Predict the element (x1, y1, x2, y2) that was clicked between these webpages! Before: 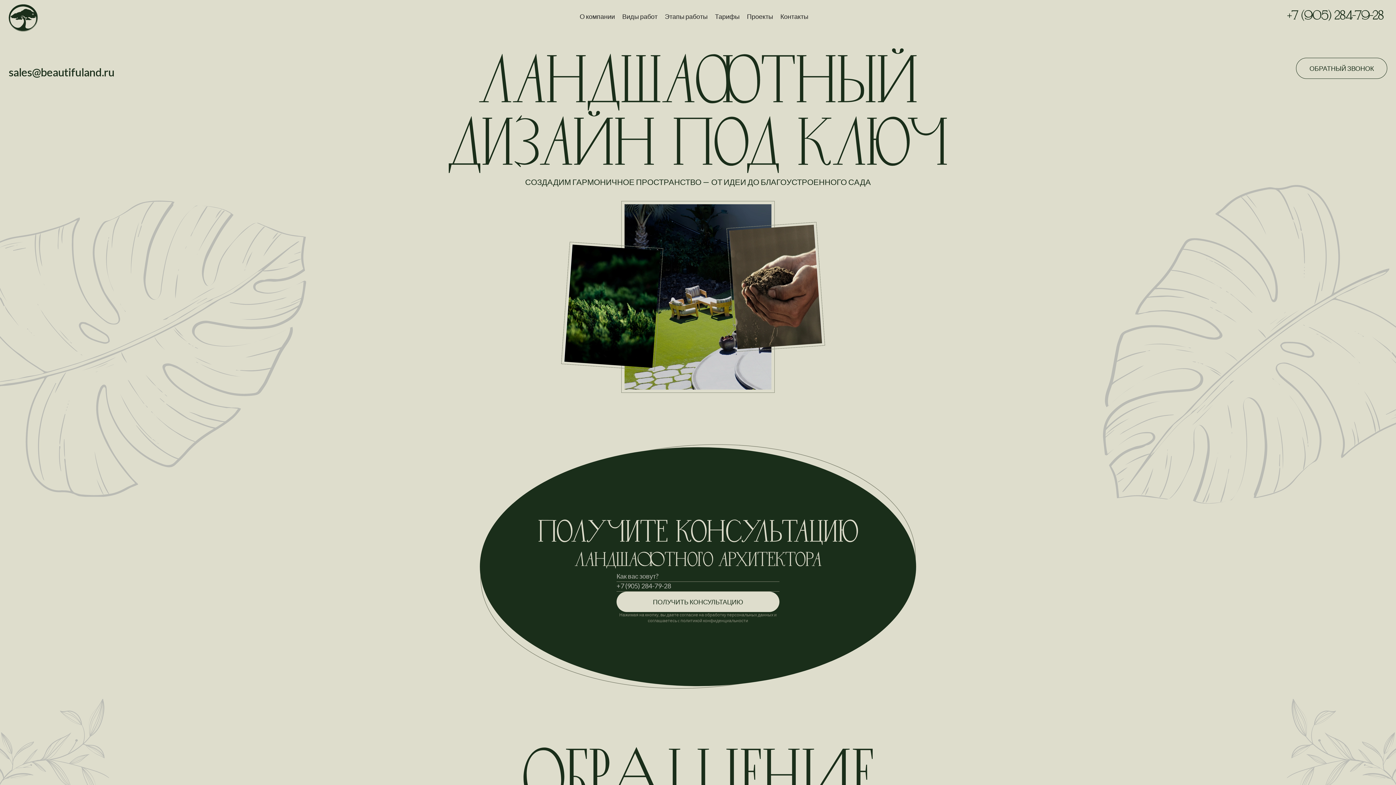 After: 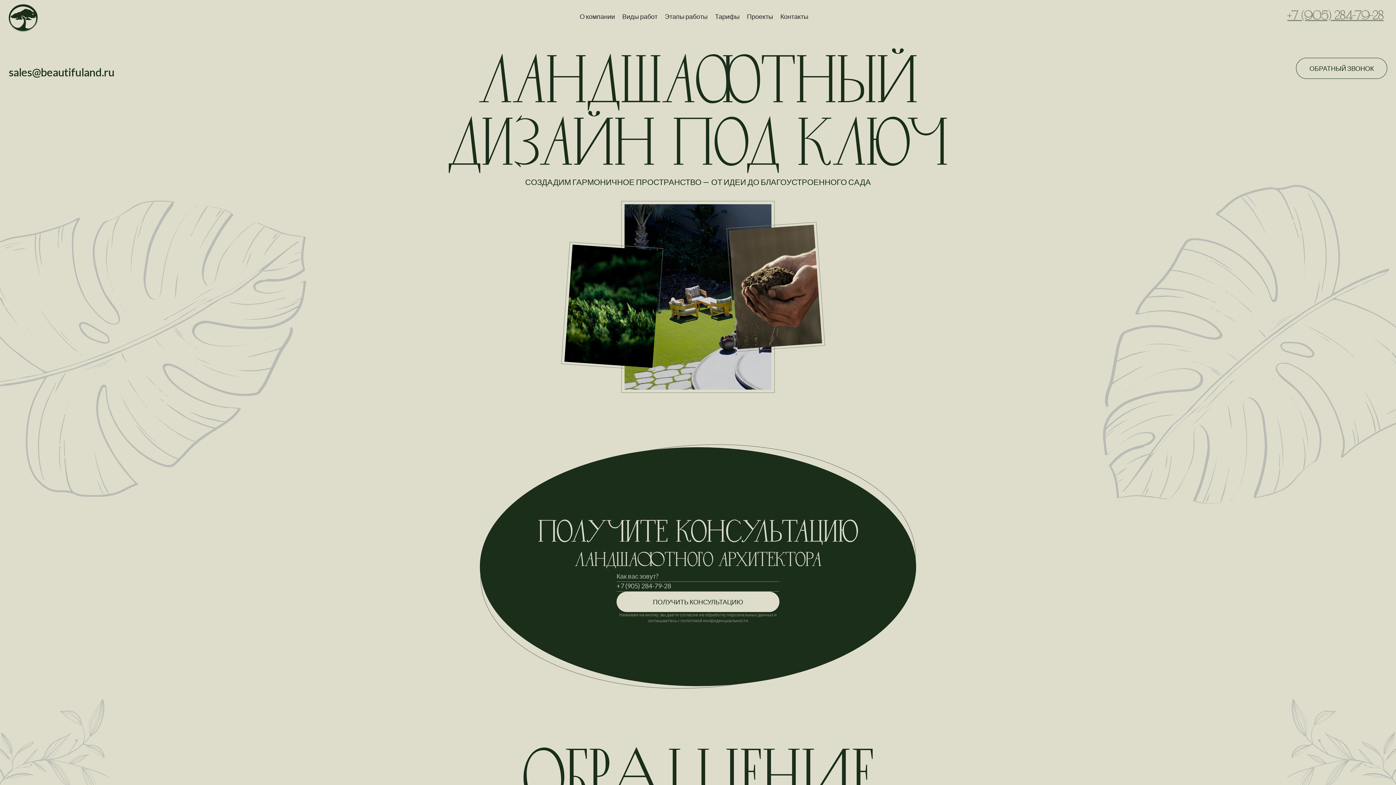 Action: label: +7 (905) 284-79-28 bbox: (1287, 8, 1384, 24)